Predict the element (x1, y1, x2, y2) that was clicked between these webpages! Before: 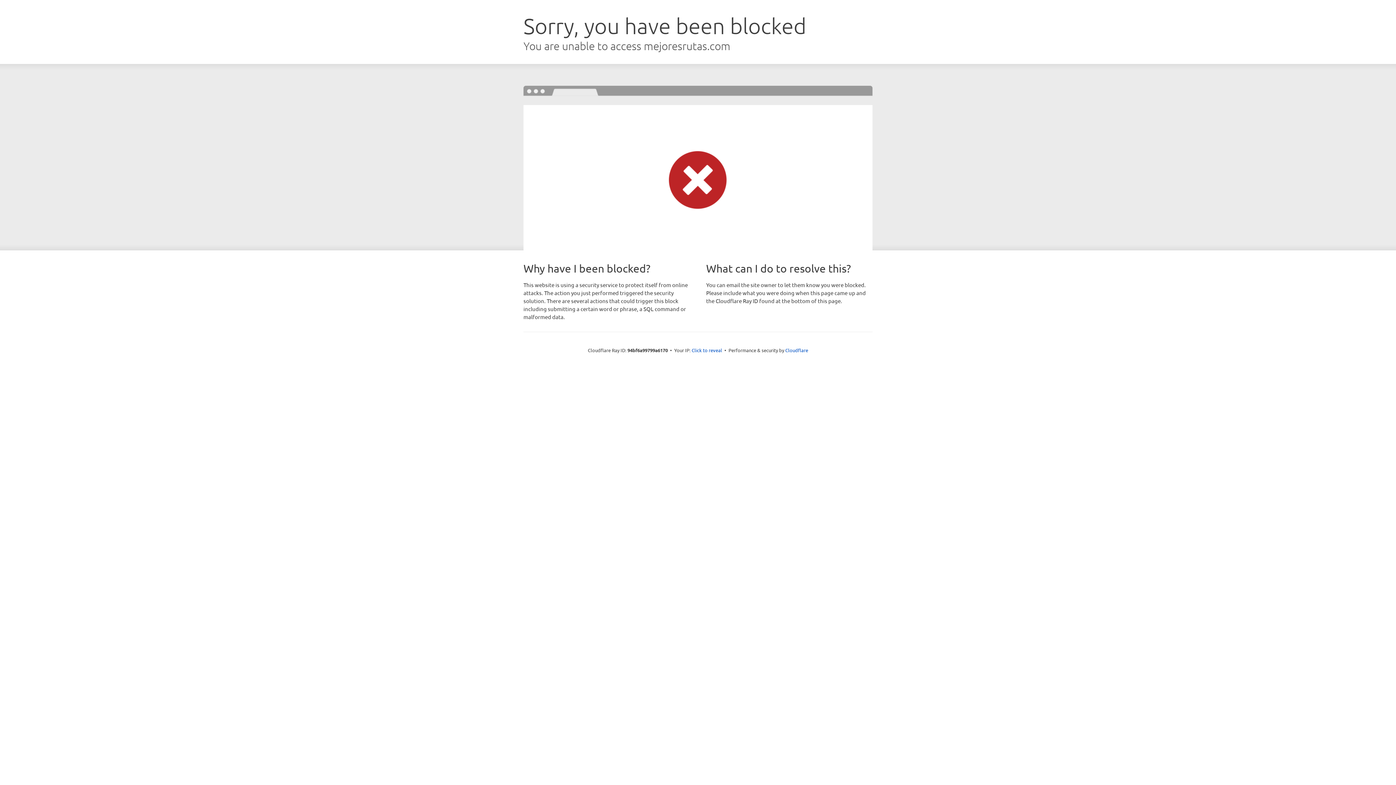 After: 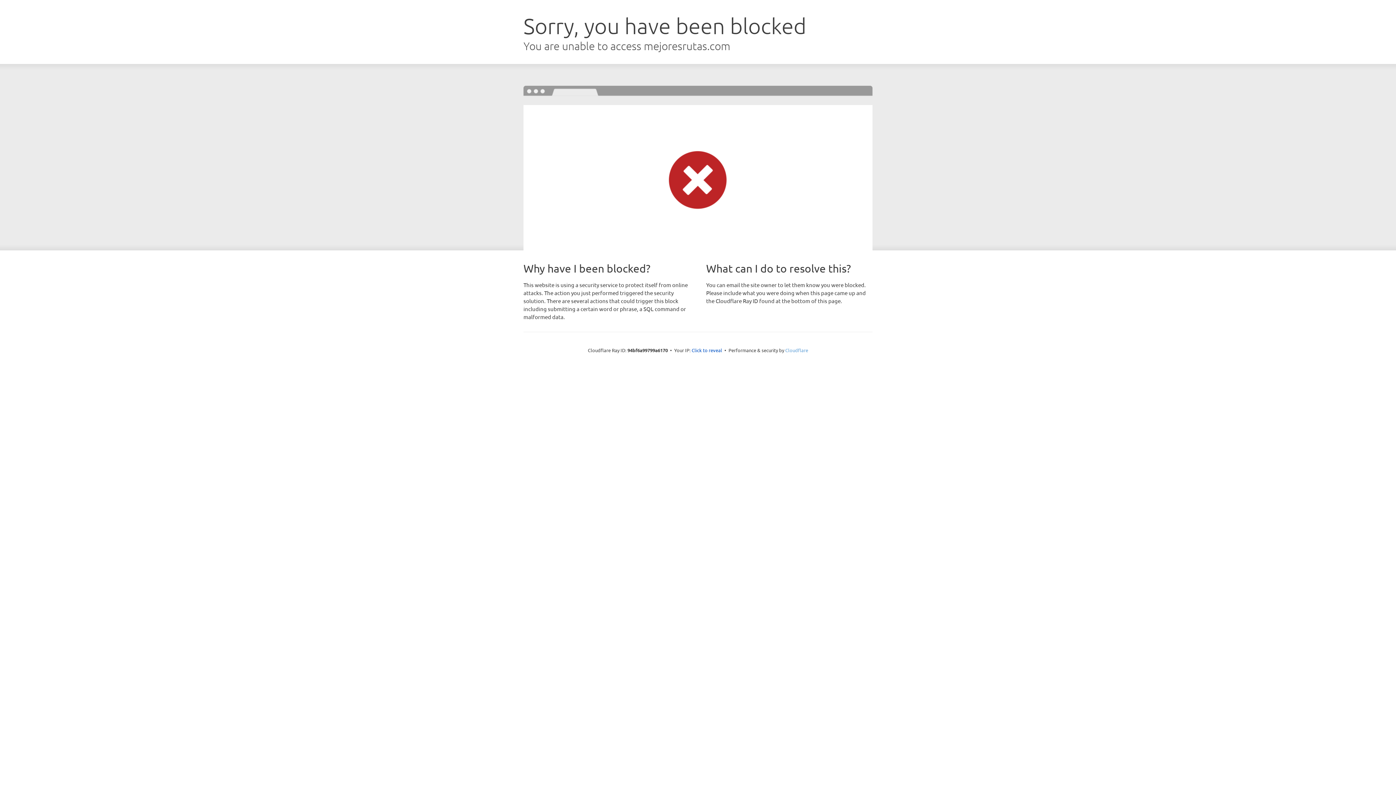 Action: label: Cloudflare bbox: (785, 347, 808, 353)